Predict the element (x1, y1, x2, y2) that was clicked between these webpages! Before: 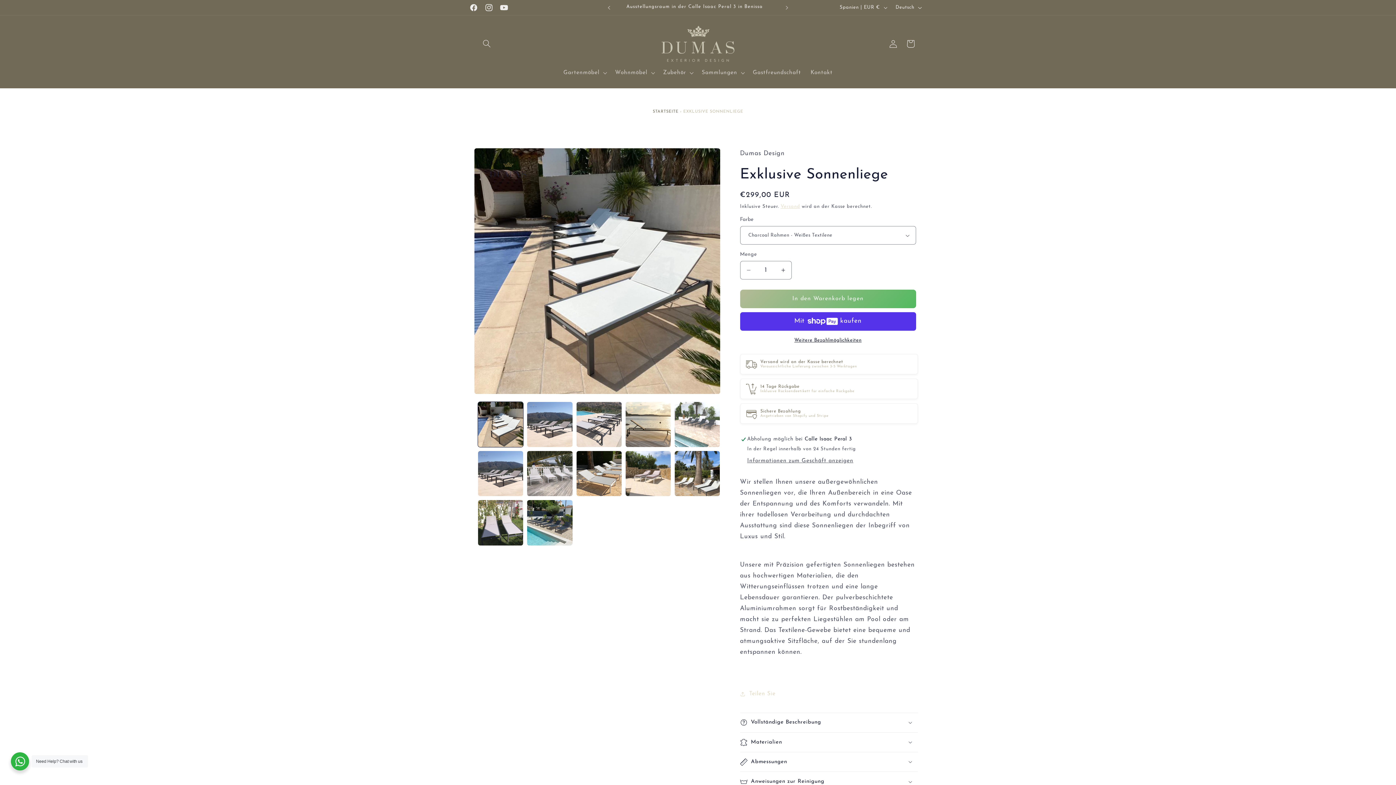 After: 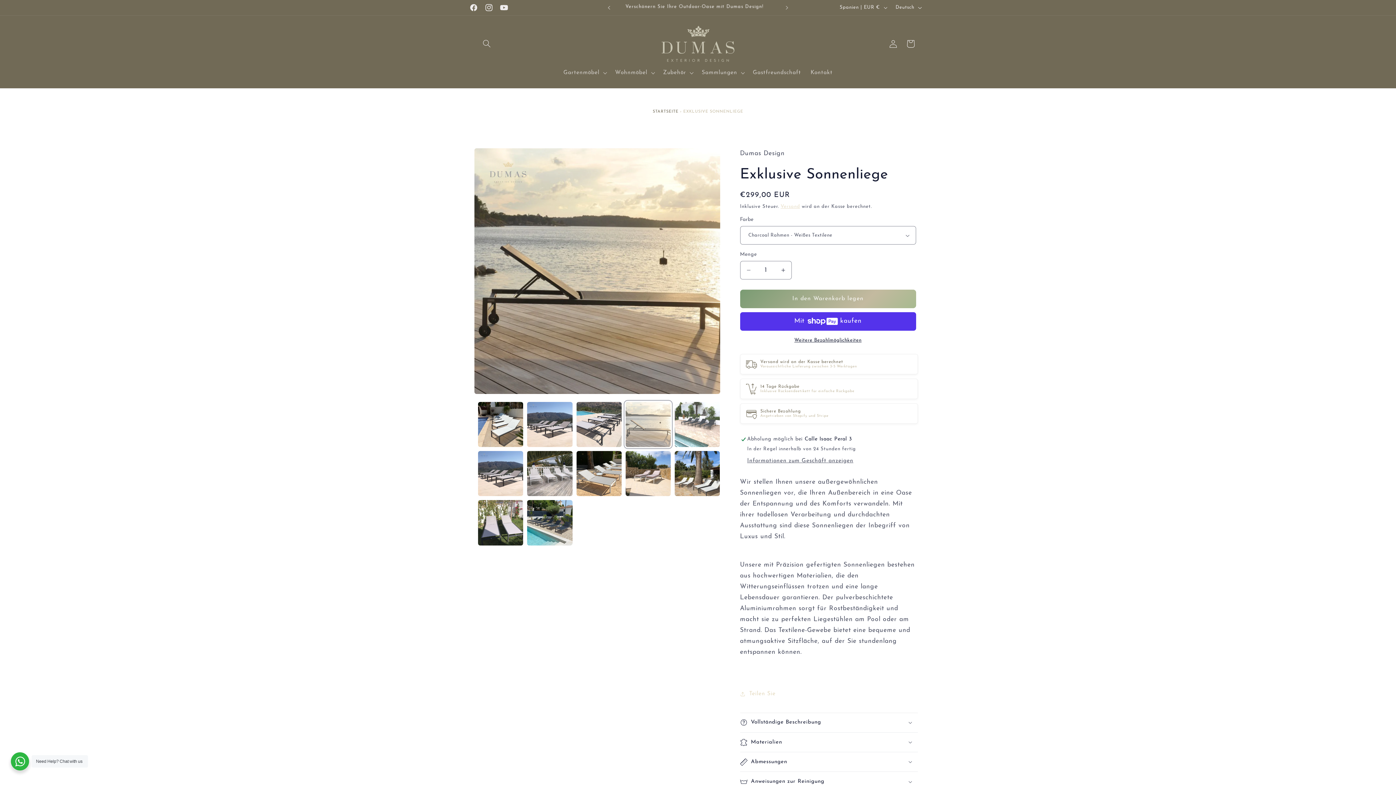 Action: label: Bild 4 in Galerieansicht laden bbox: (625, 402, 670, 447)